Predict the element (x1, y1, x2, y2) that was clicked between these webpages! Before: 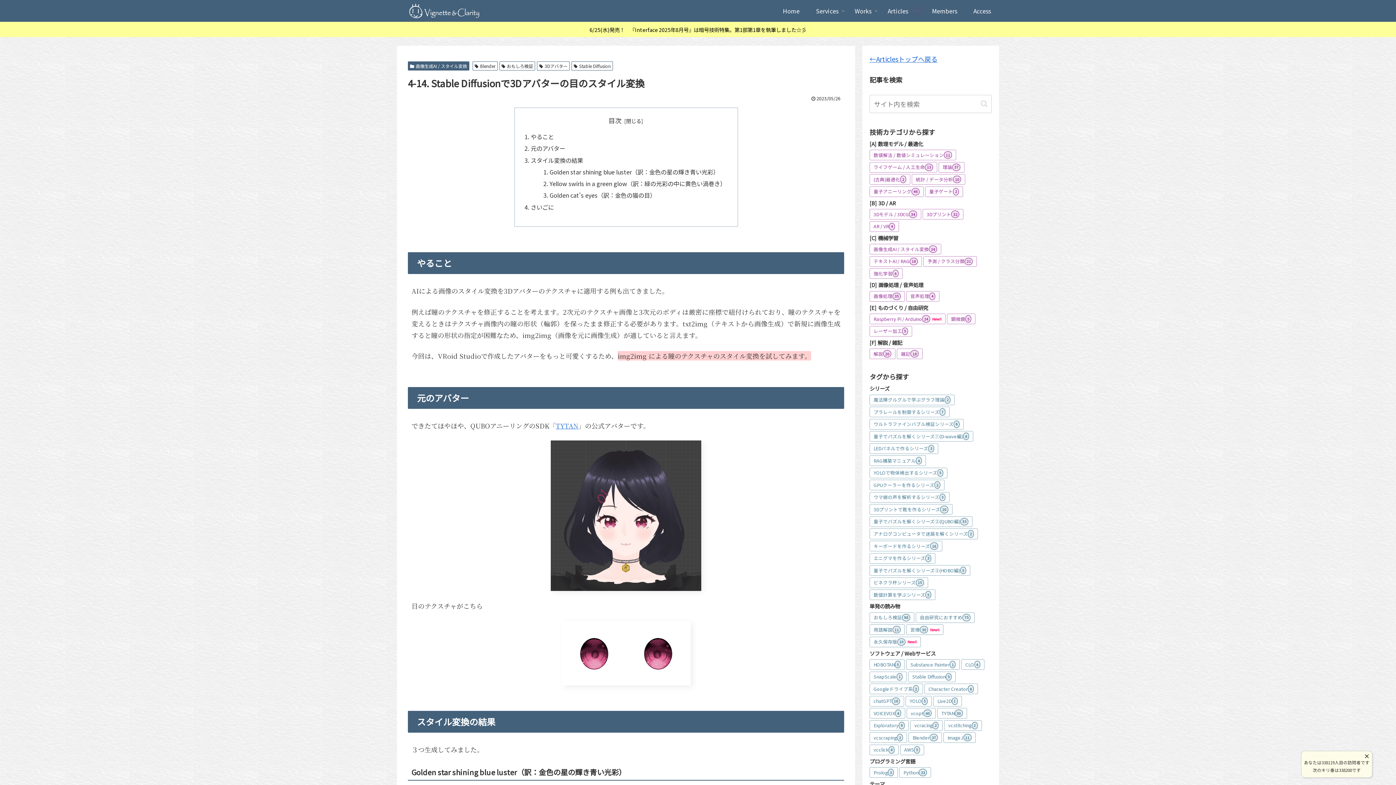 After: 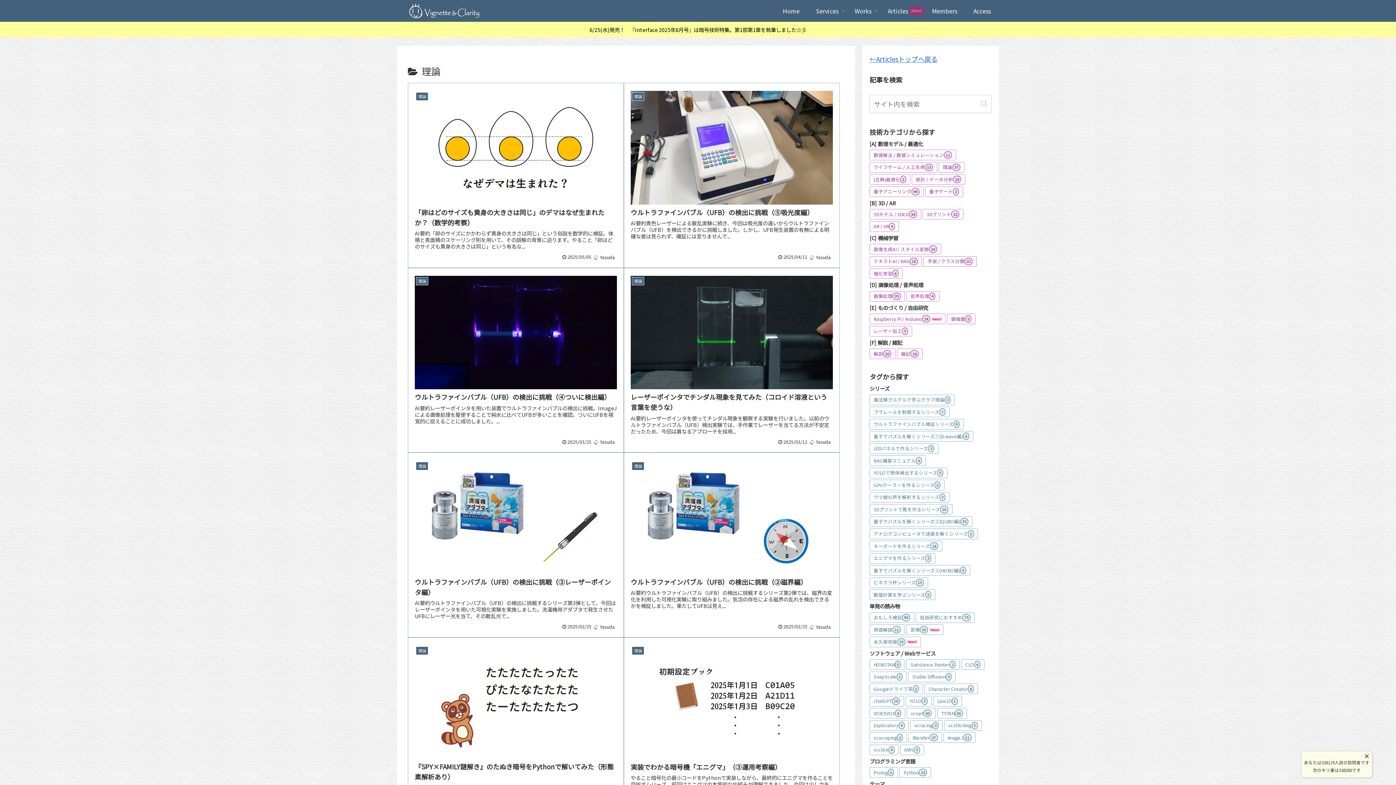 Action: bbox: (938, 162, 964, 172) label: 理論
37